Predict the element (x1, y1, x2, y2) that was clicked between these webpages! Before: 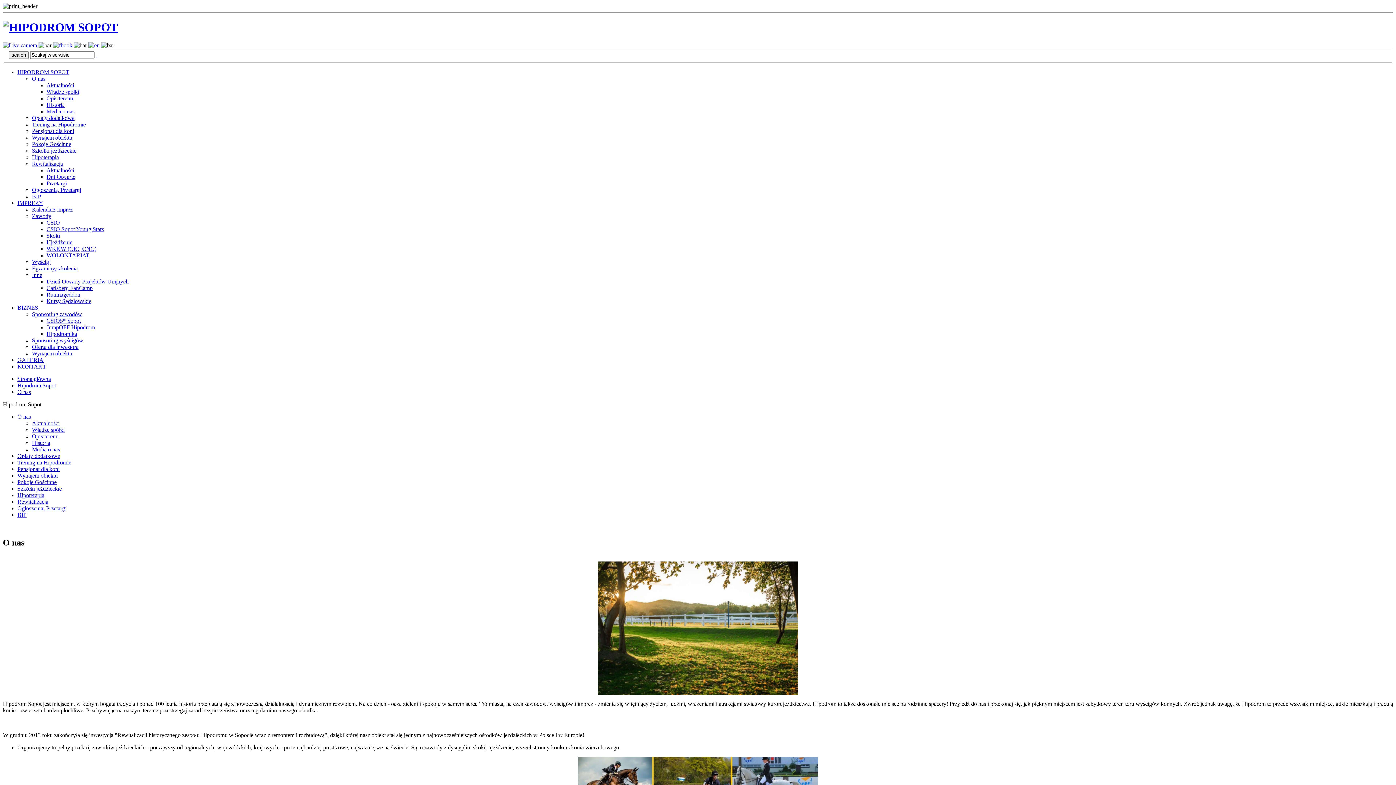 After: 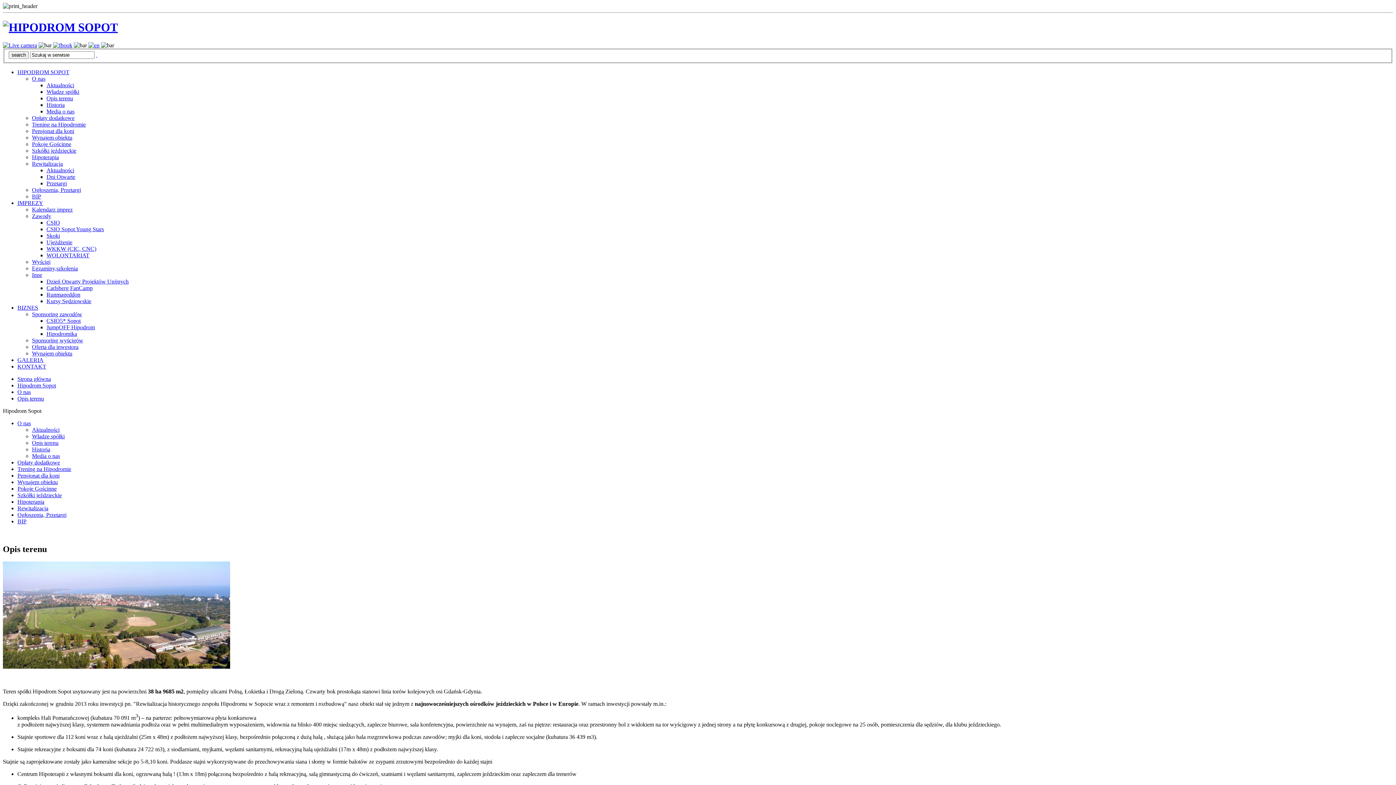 Action: label: Opis terenu bbox: (46, 95, 73, 101)